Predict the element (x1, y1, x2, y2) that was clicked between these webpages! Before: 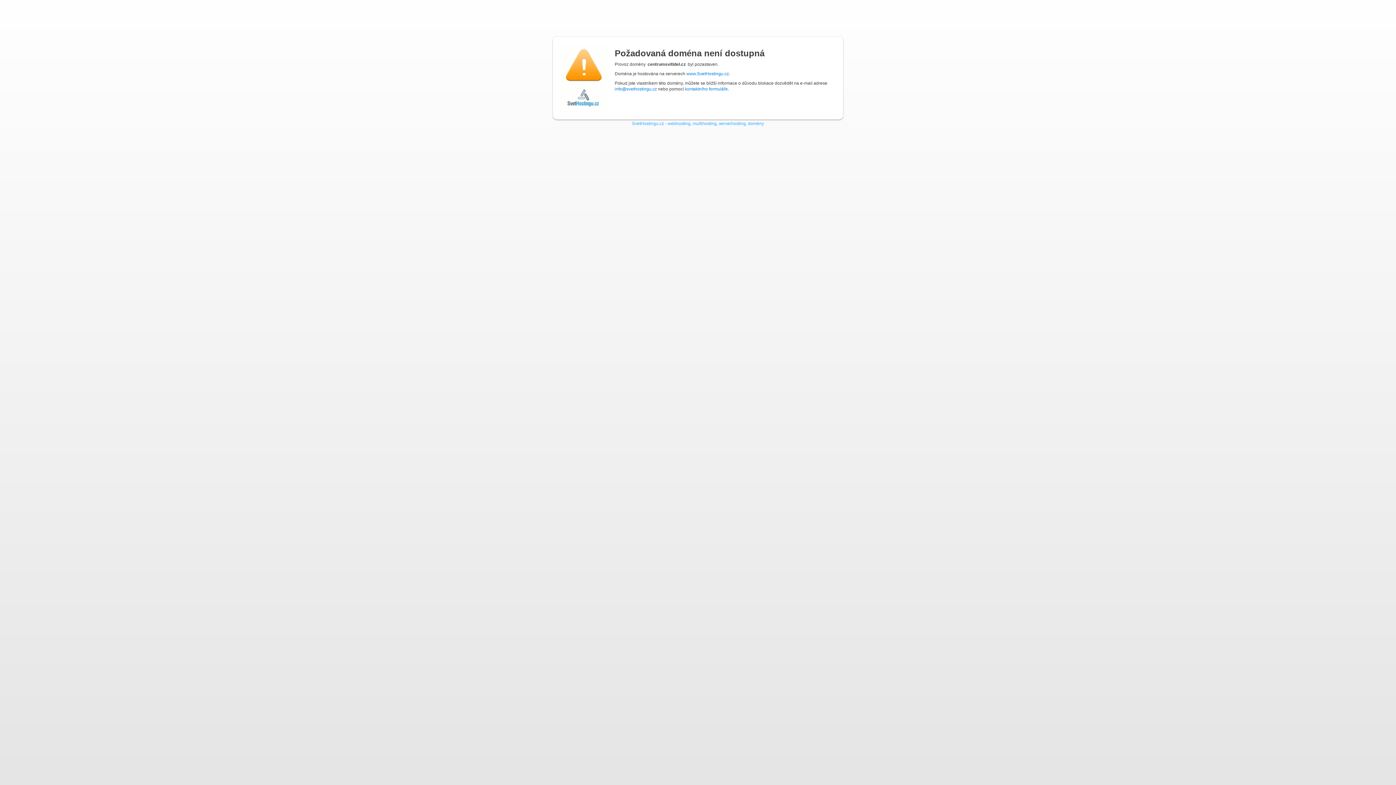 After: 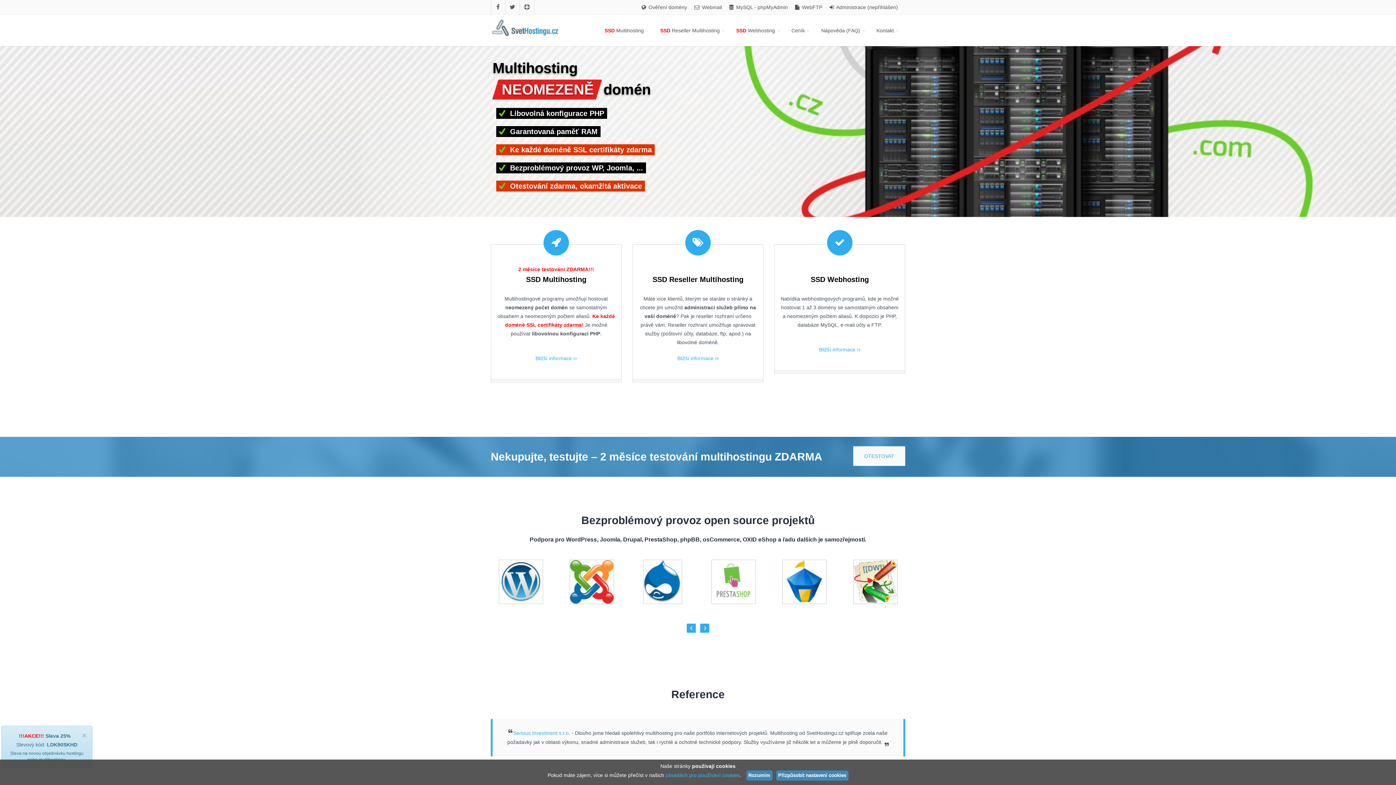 Action: bbox: (686, 71, 729, 76) label: www.SvetHostingu.cz